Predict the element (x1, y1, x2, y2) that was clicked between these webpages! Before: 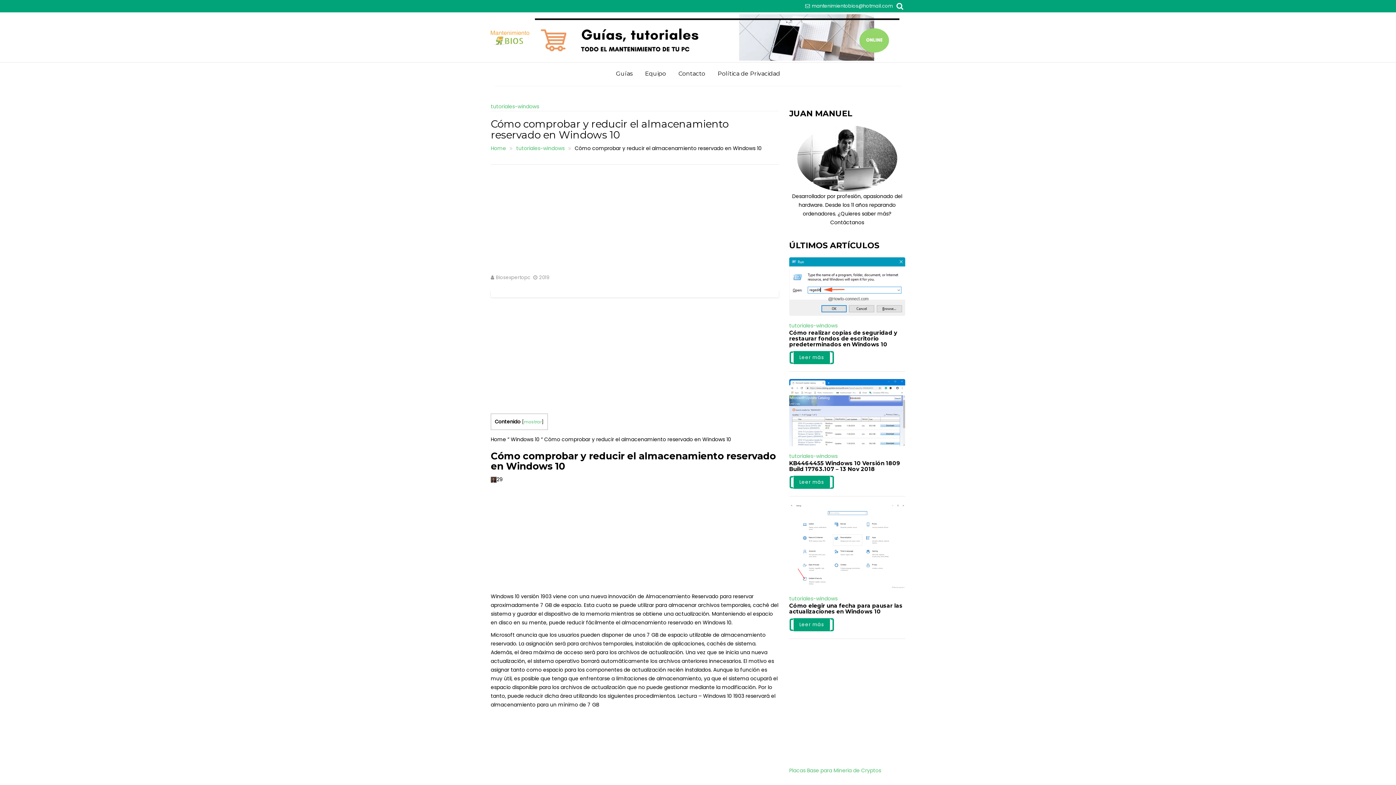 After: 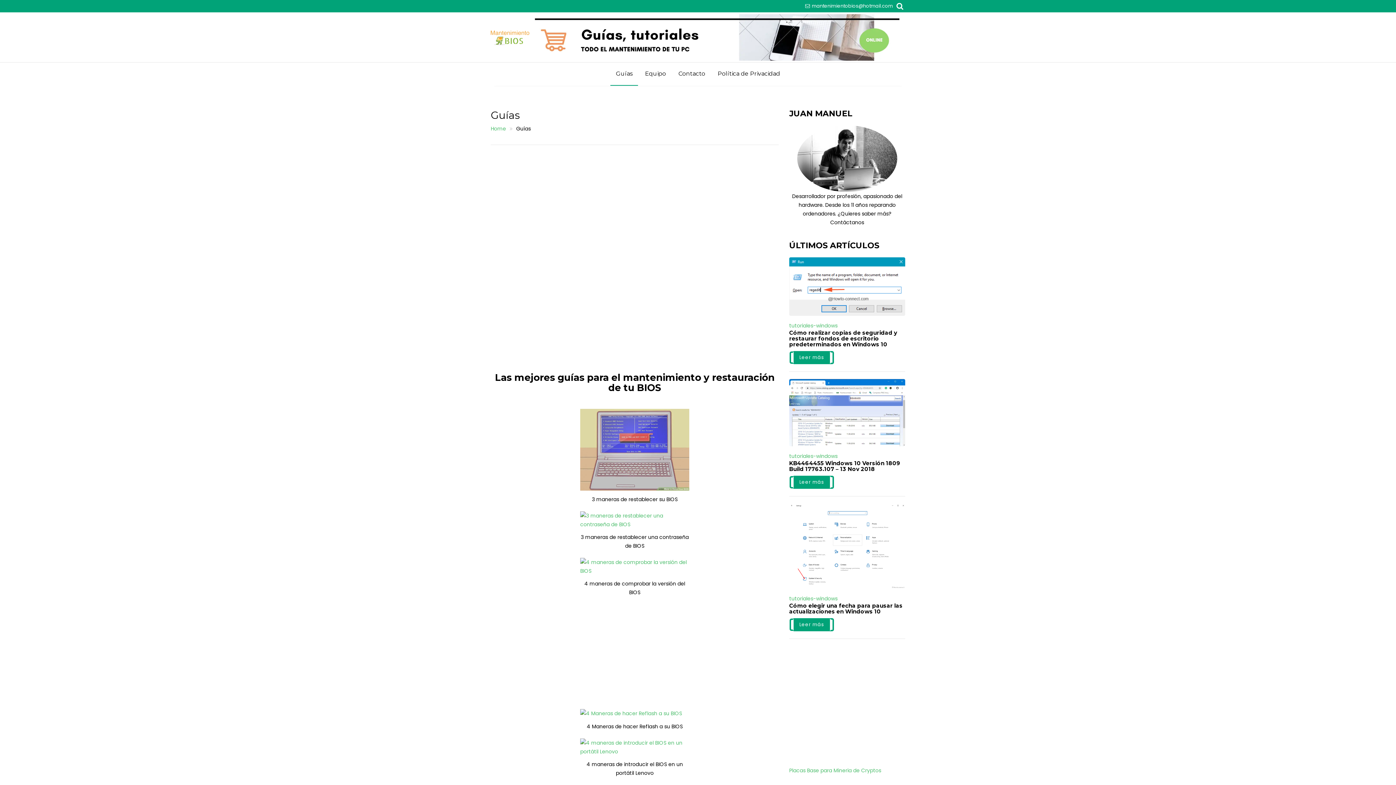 Action: bbox: (610, 62, 638, 85) label: Guías